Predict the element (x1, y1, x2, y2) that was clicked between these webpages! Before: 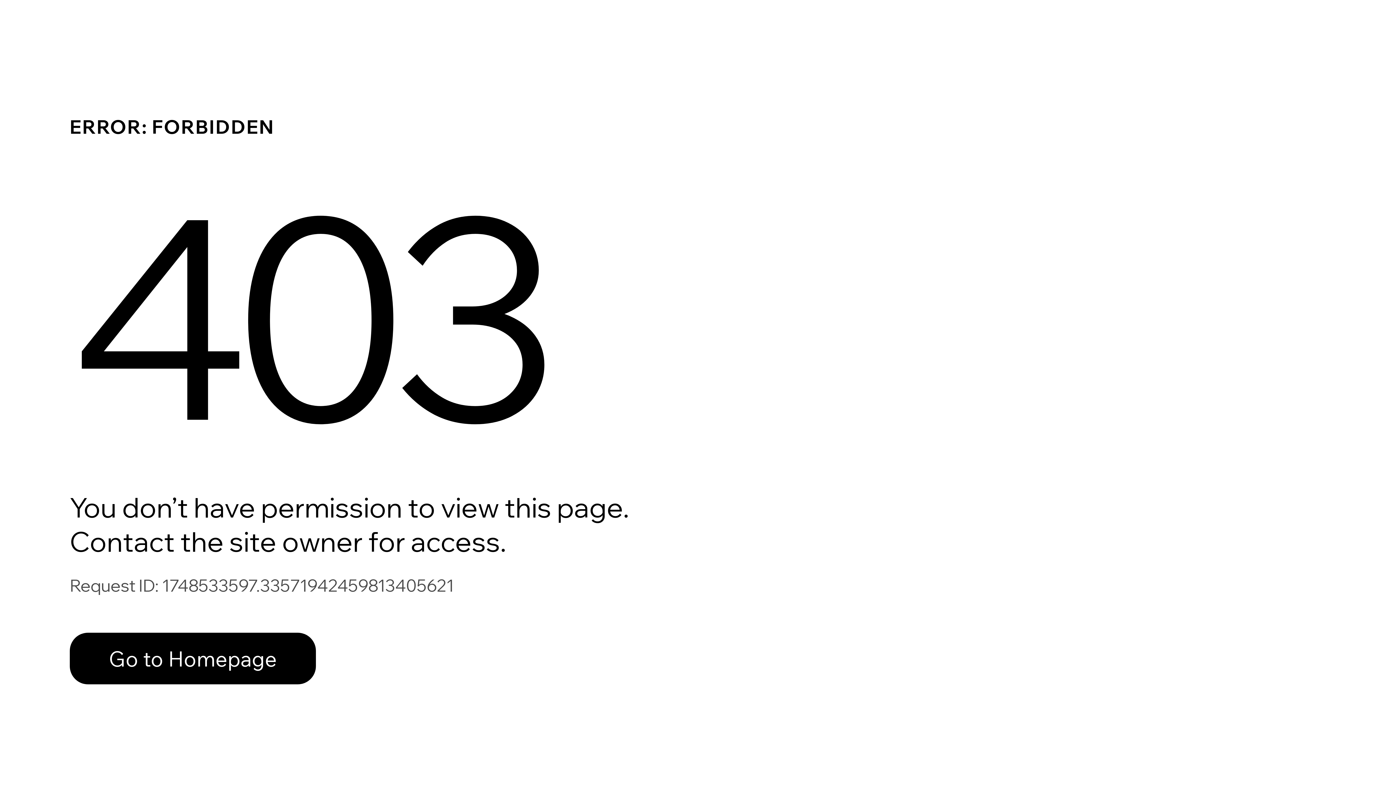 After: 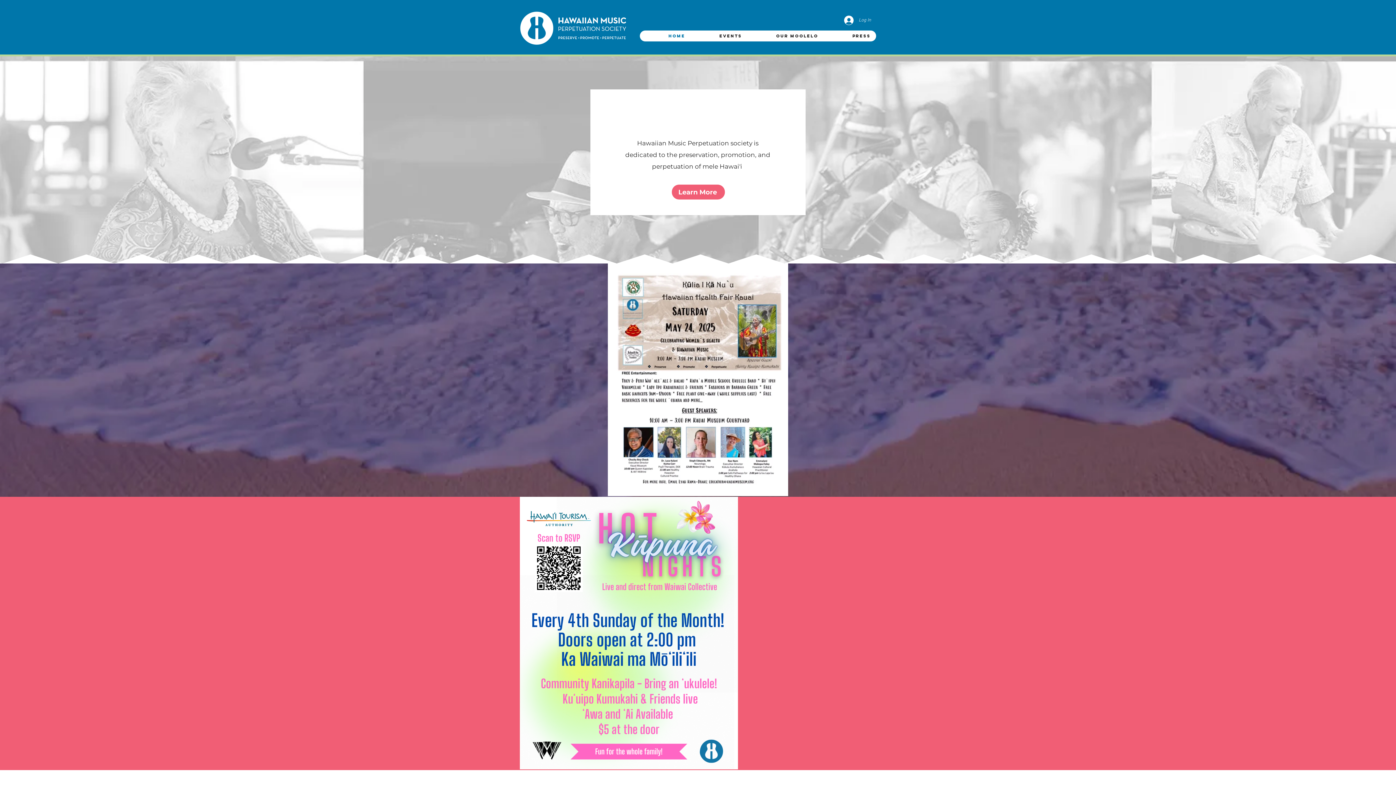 Action: label: Go to Homepage bbox: (69, 633, 316, 684)